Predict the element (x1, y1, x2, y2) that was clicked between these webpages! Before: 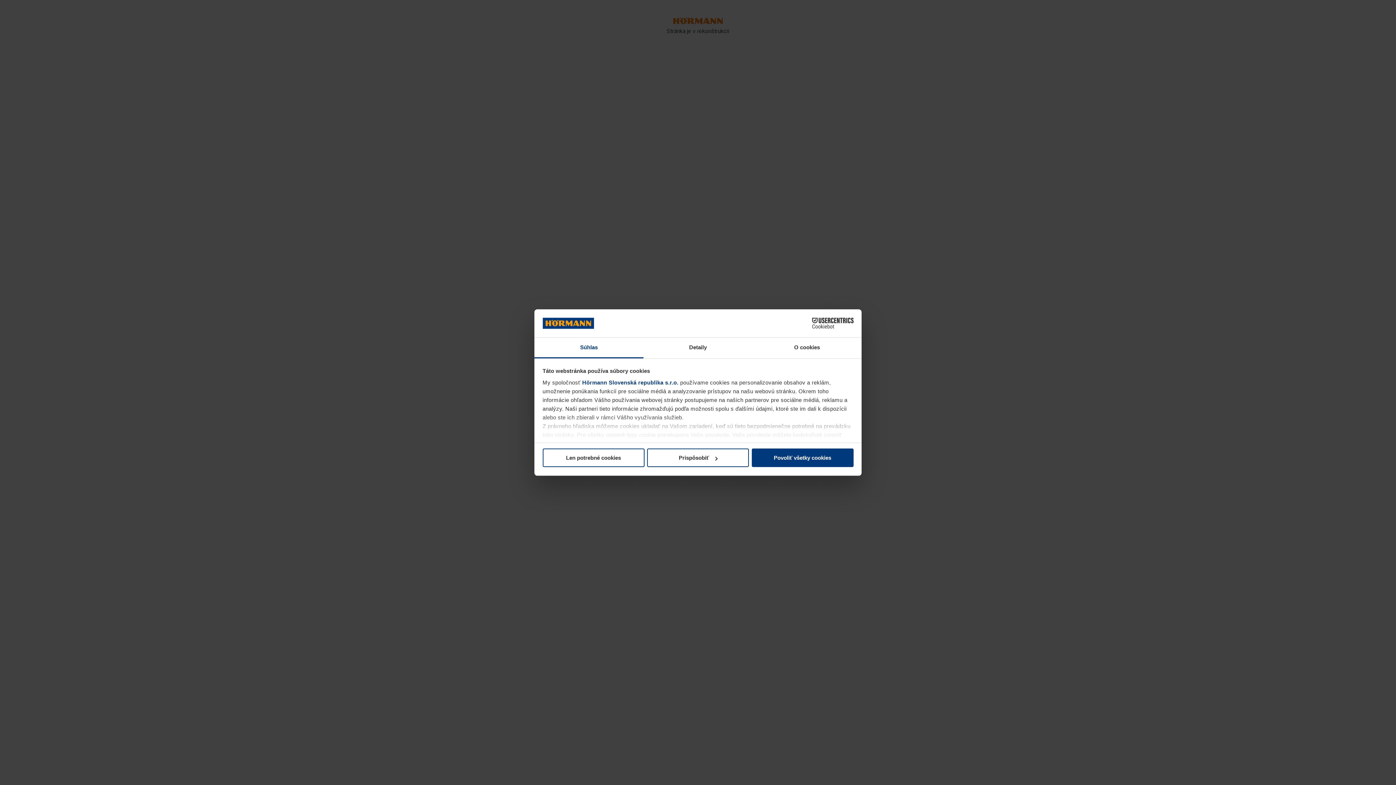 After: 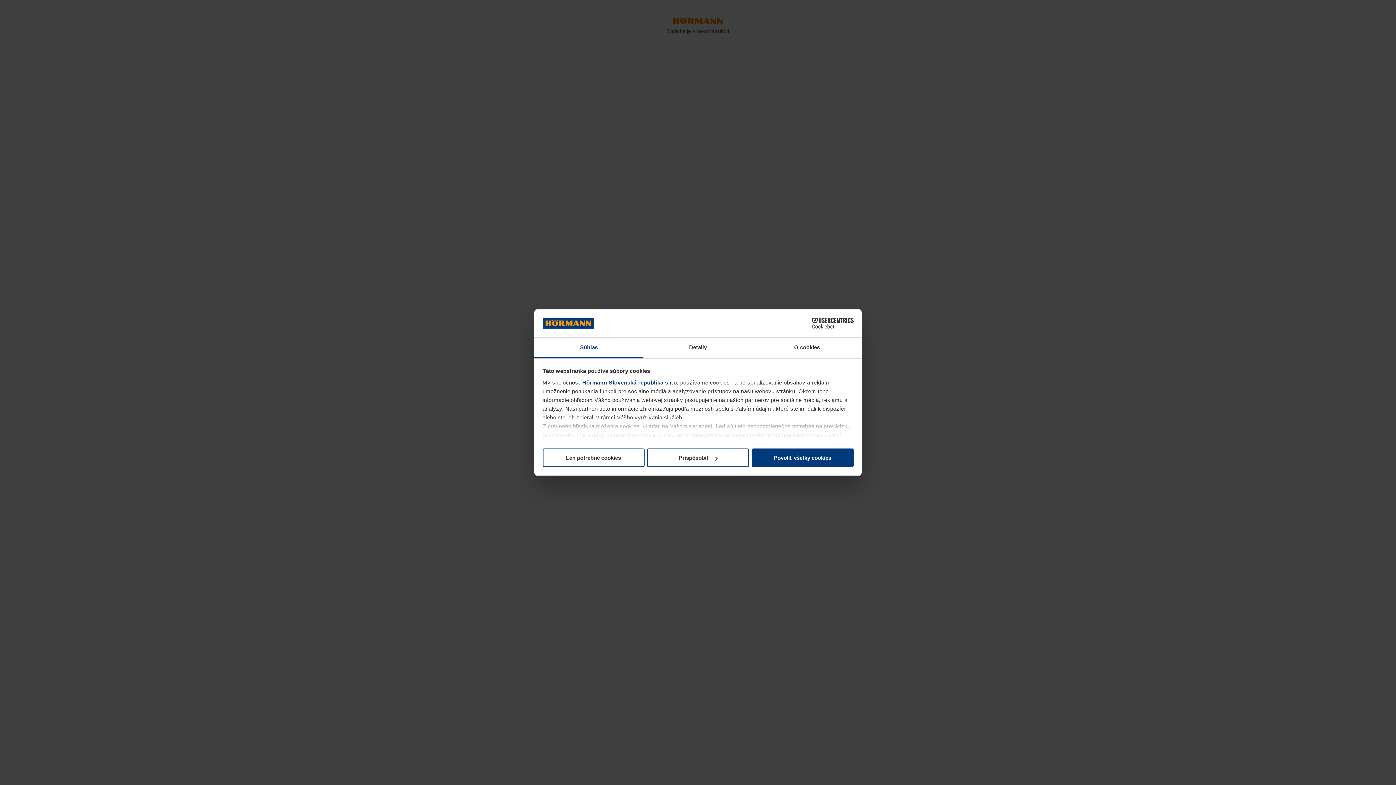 Action: label: Cookiebot - opens in a new window bbox: (790, 318, 853, 328)